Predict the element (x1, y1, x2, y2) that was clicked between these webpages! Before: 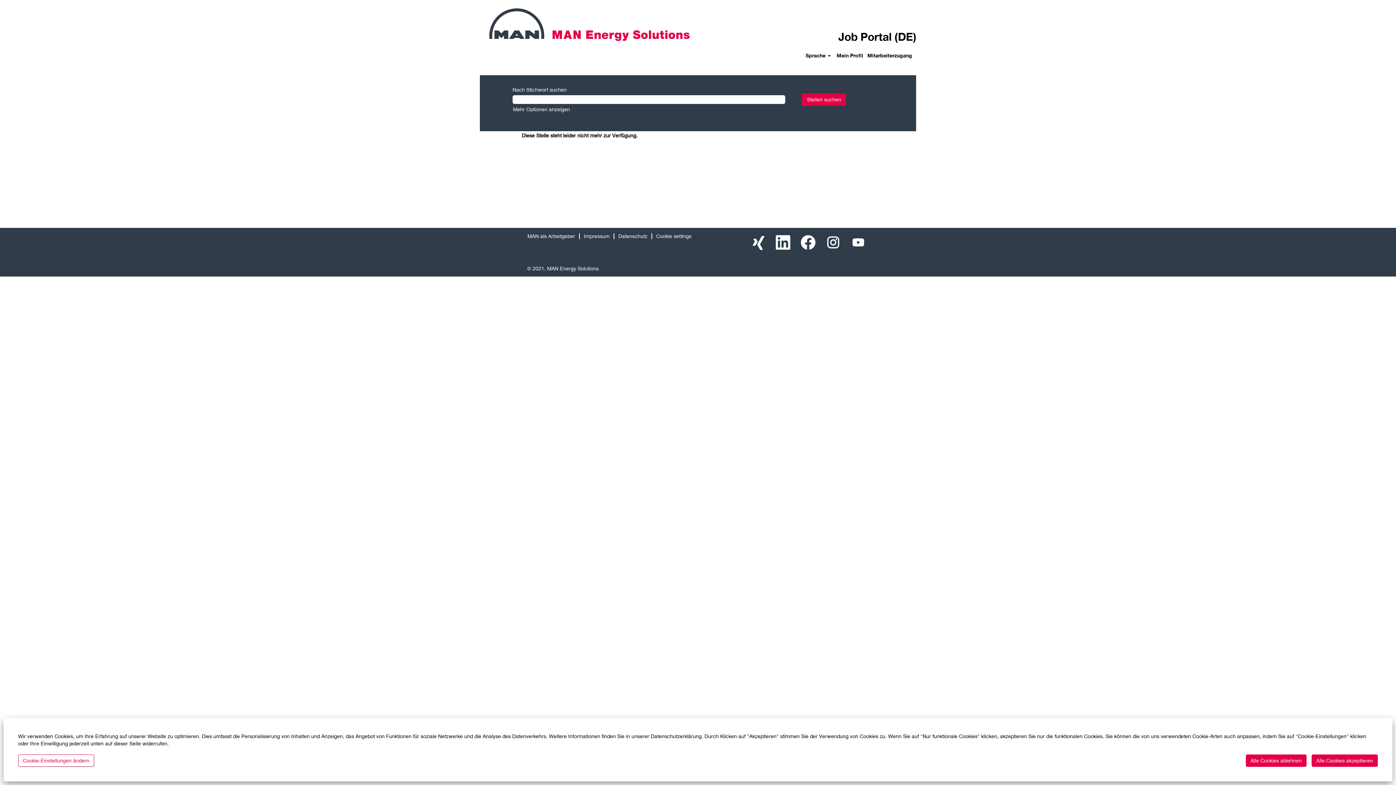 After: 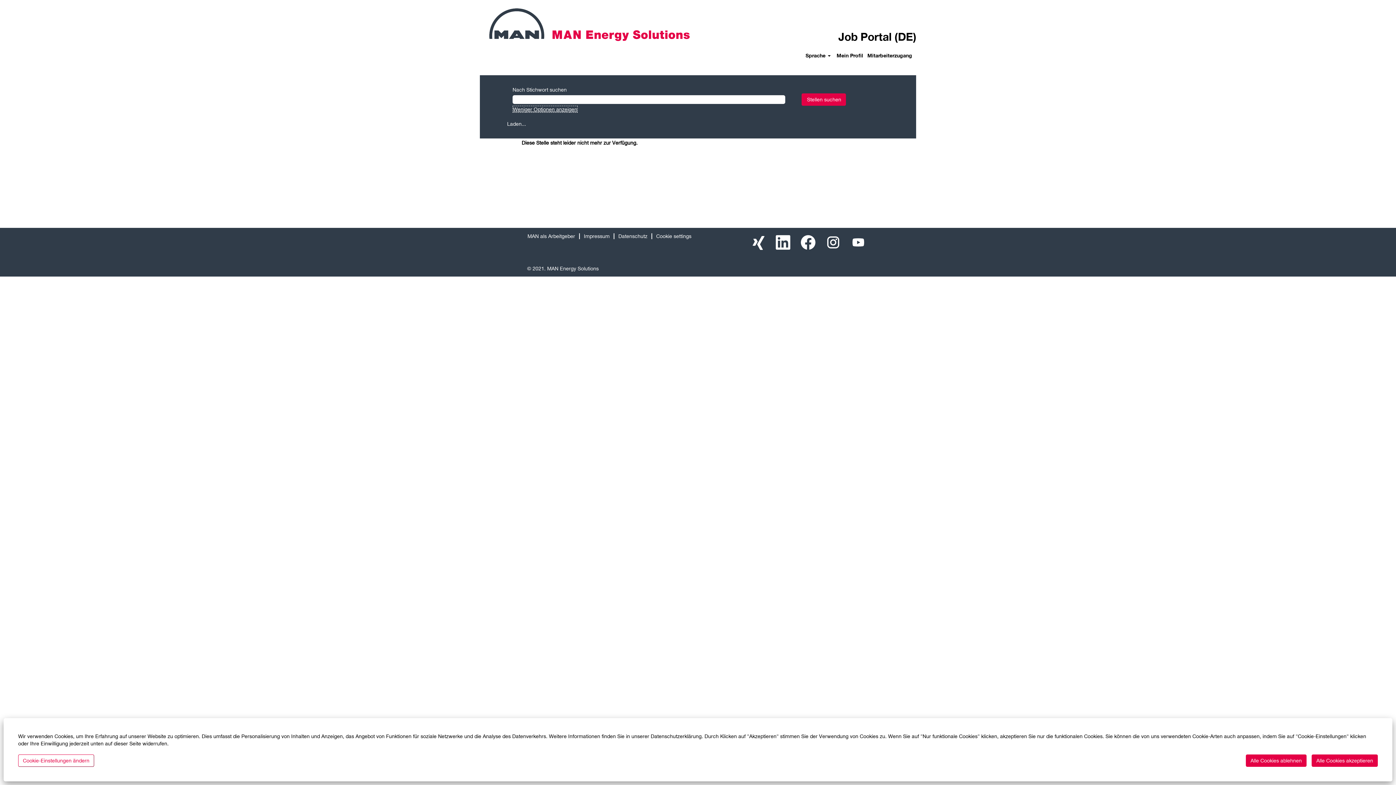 Action: label: Mehr Optionen anzeigen bbox: (512, 105, 570, 112)